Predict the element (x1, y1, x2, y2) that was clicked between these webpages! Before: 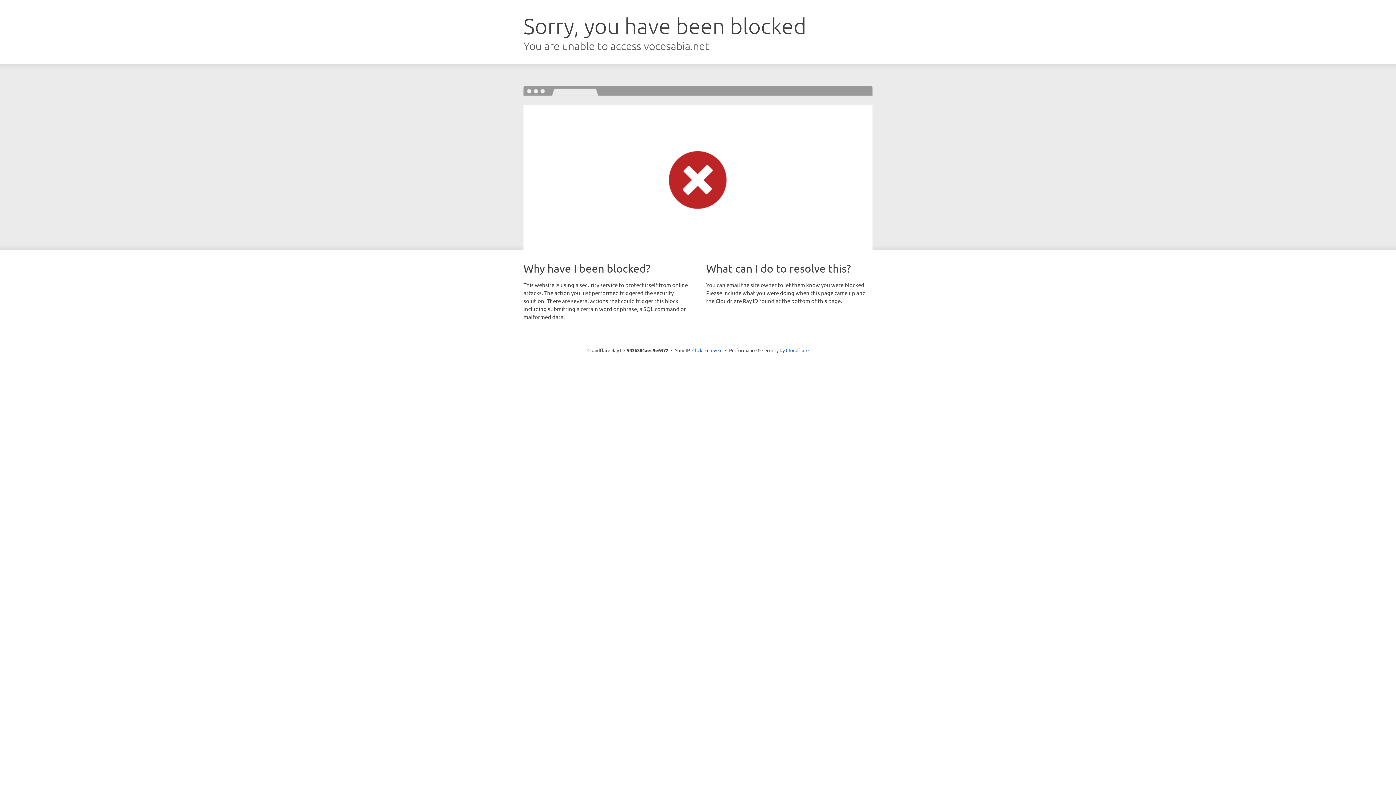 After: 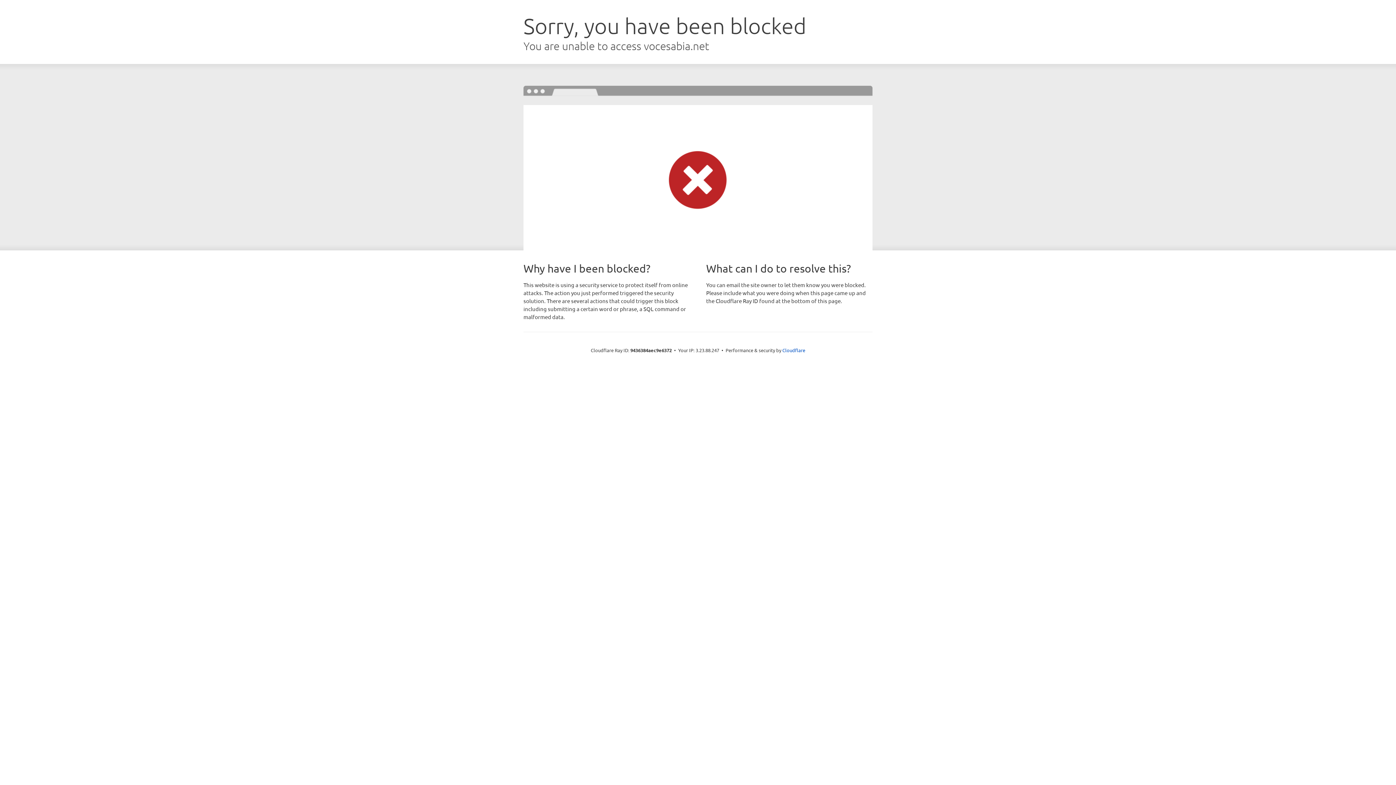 Action: bbox: (692, 346, 722, 353) label: Click to reveal